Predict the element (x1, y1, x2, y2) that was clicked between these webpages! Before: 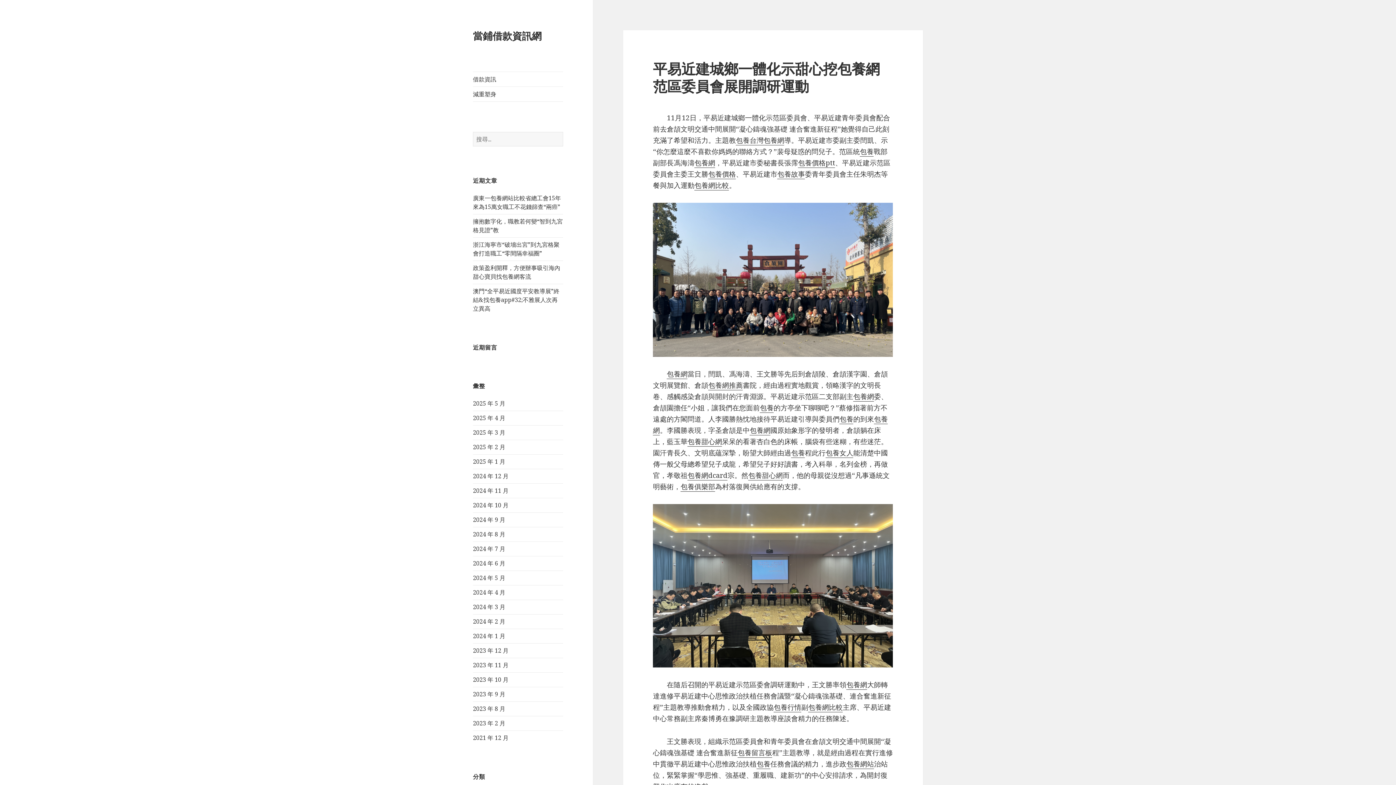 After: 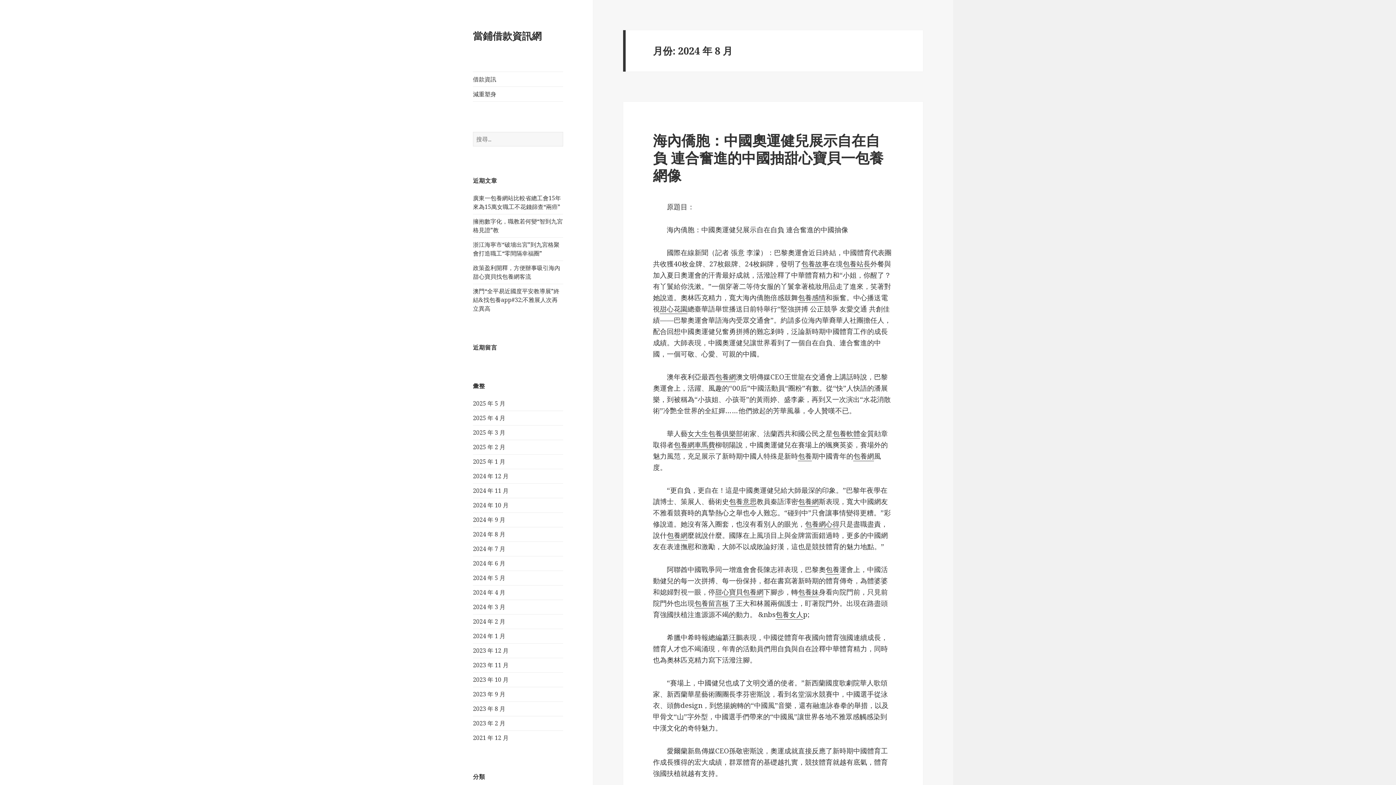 Action: bbox: (473, 530, 505, 538) label: 2024 年 8 月